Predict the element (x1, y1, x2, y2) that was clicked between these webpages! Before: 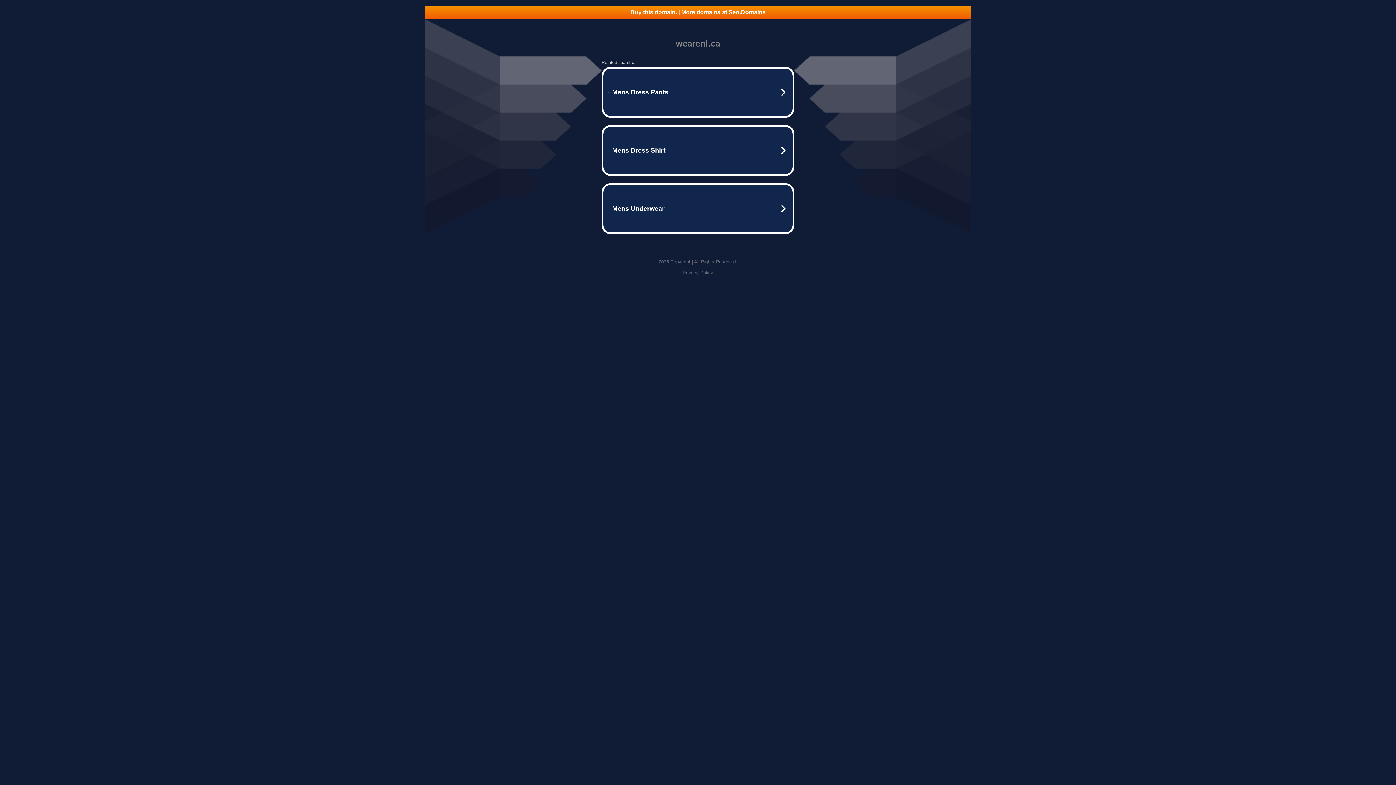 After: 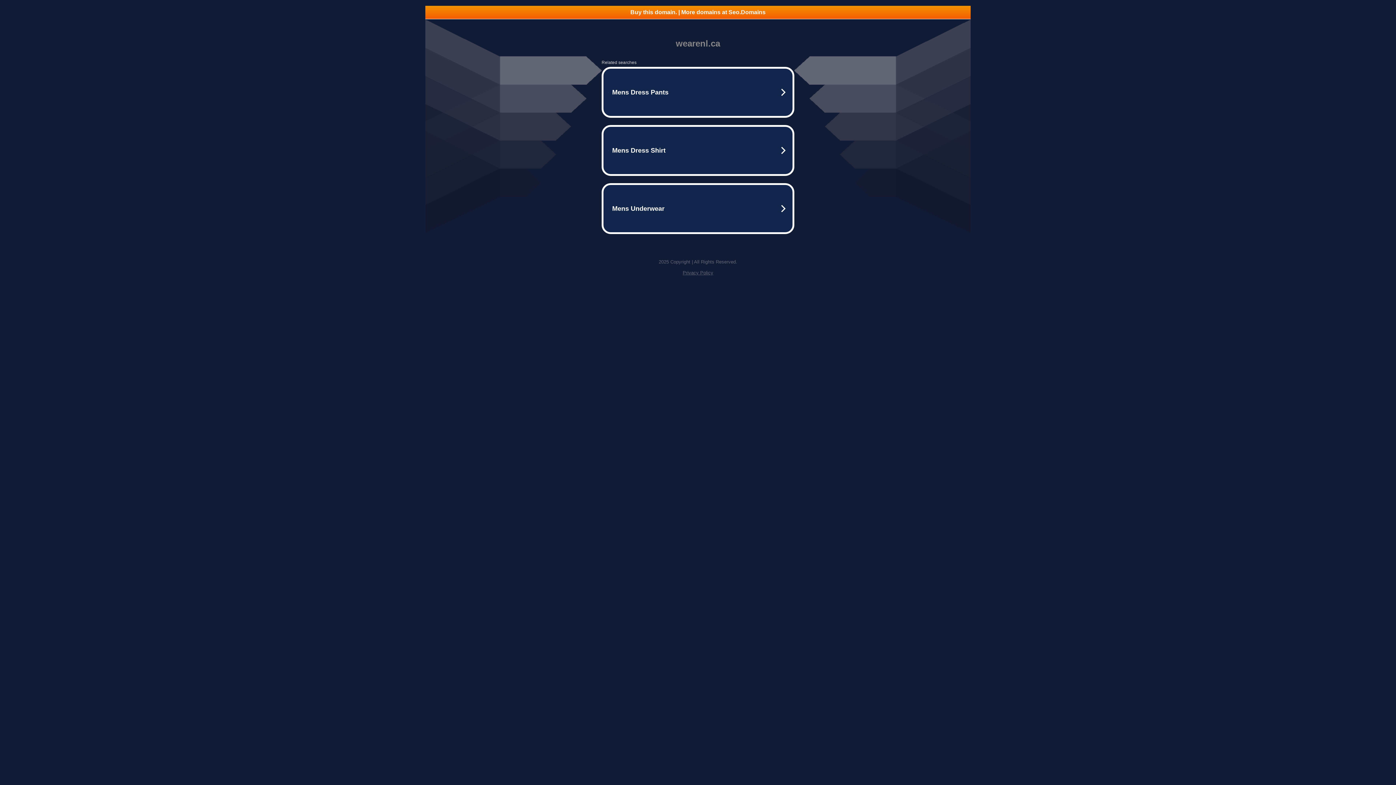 Action: bbox: (682, 270, 713, 275) label: Privacy Policy